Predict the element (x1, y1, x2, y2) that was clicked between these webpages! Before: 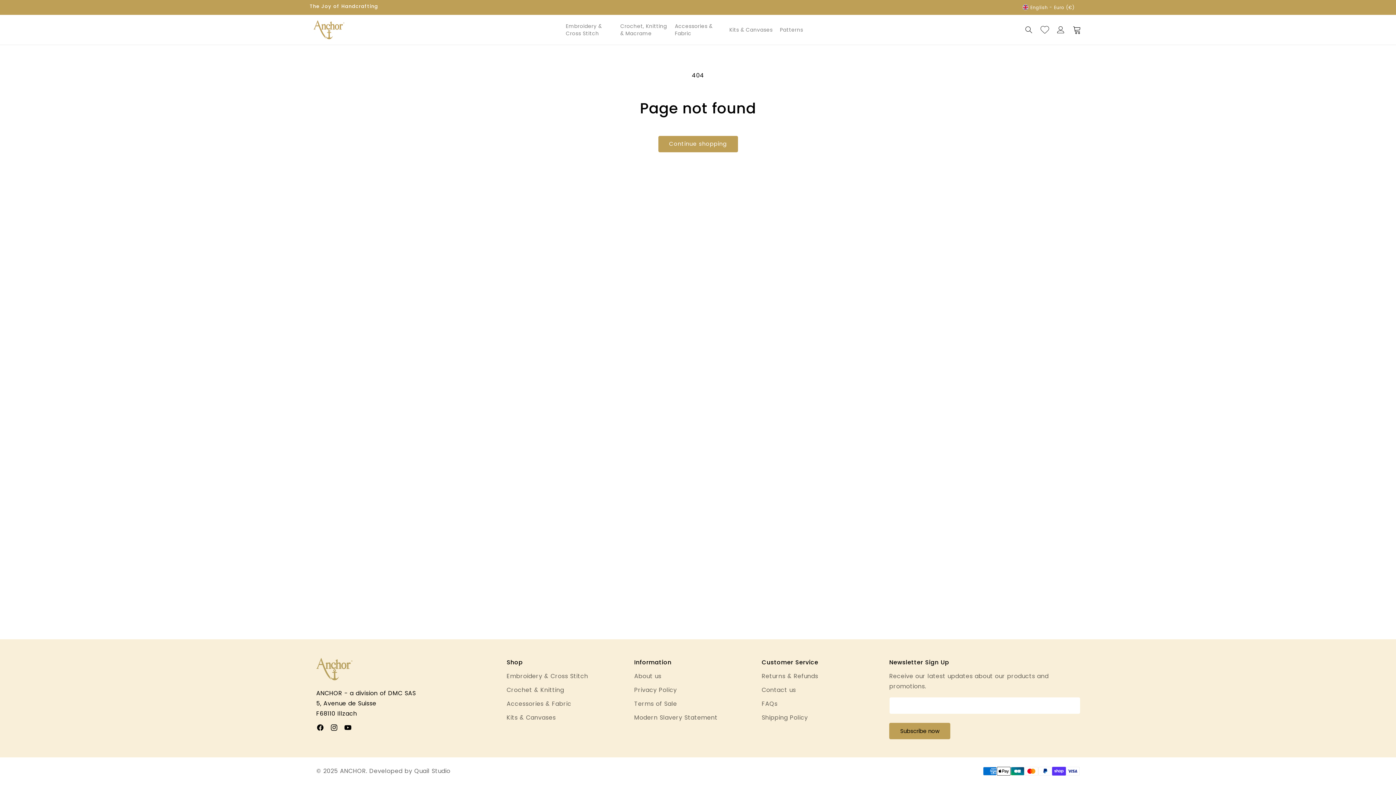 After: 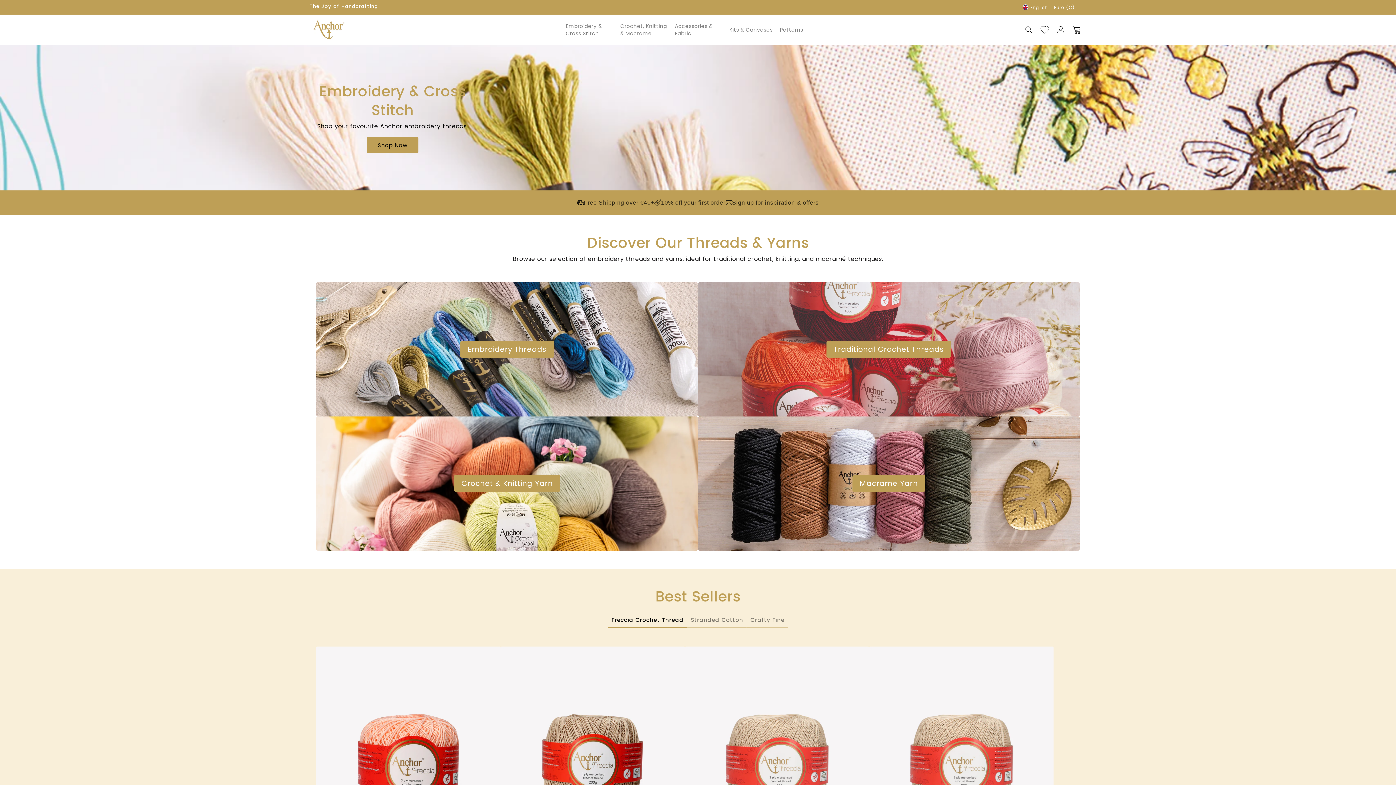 Action: bbox: (310, 16, 348, 43)